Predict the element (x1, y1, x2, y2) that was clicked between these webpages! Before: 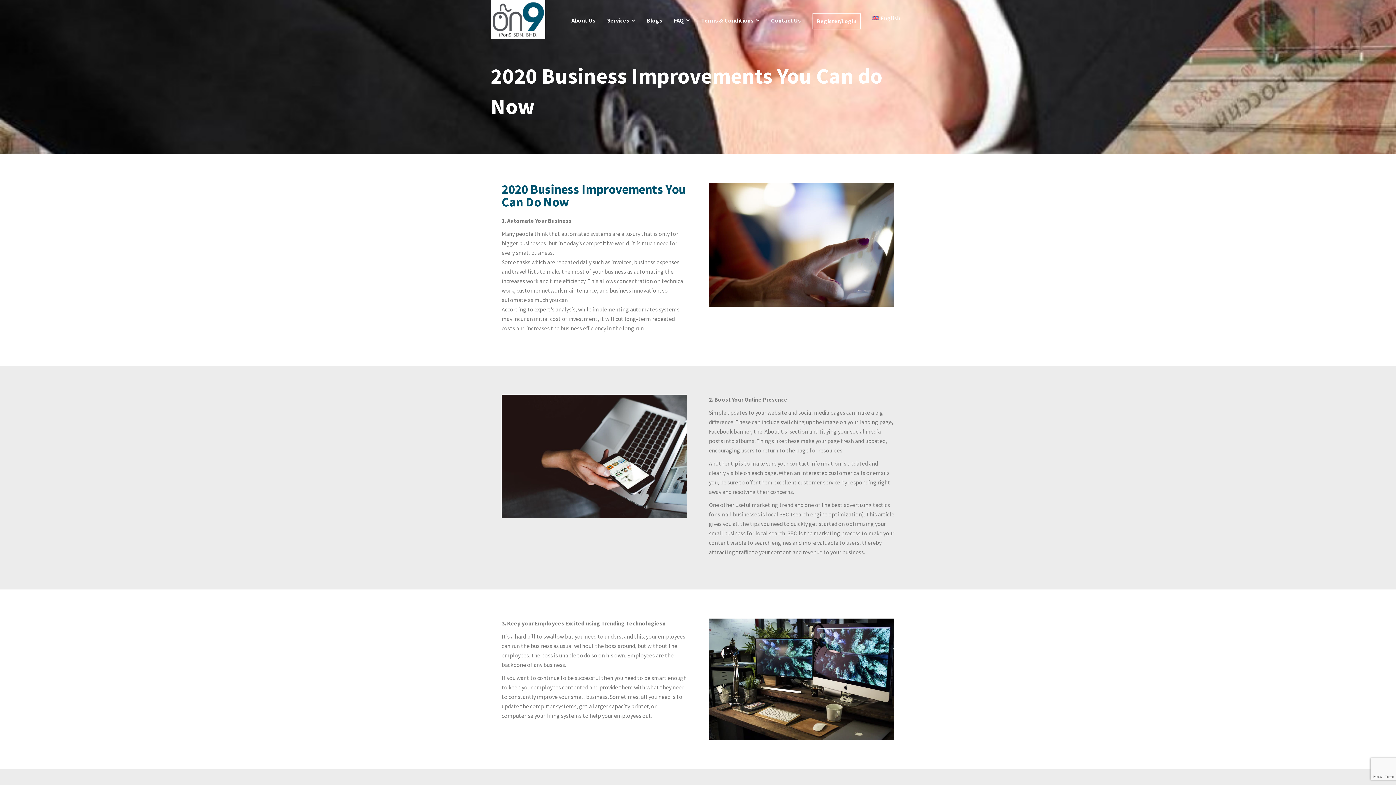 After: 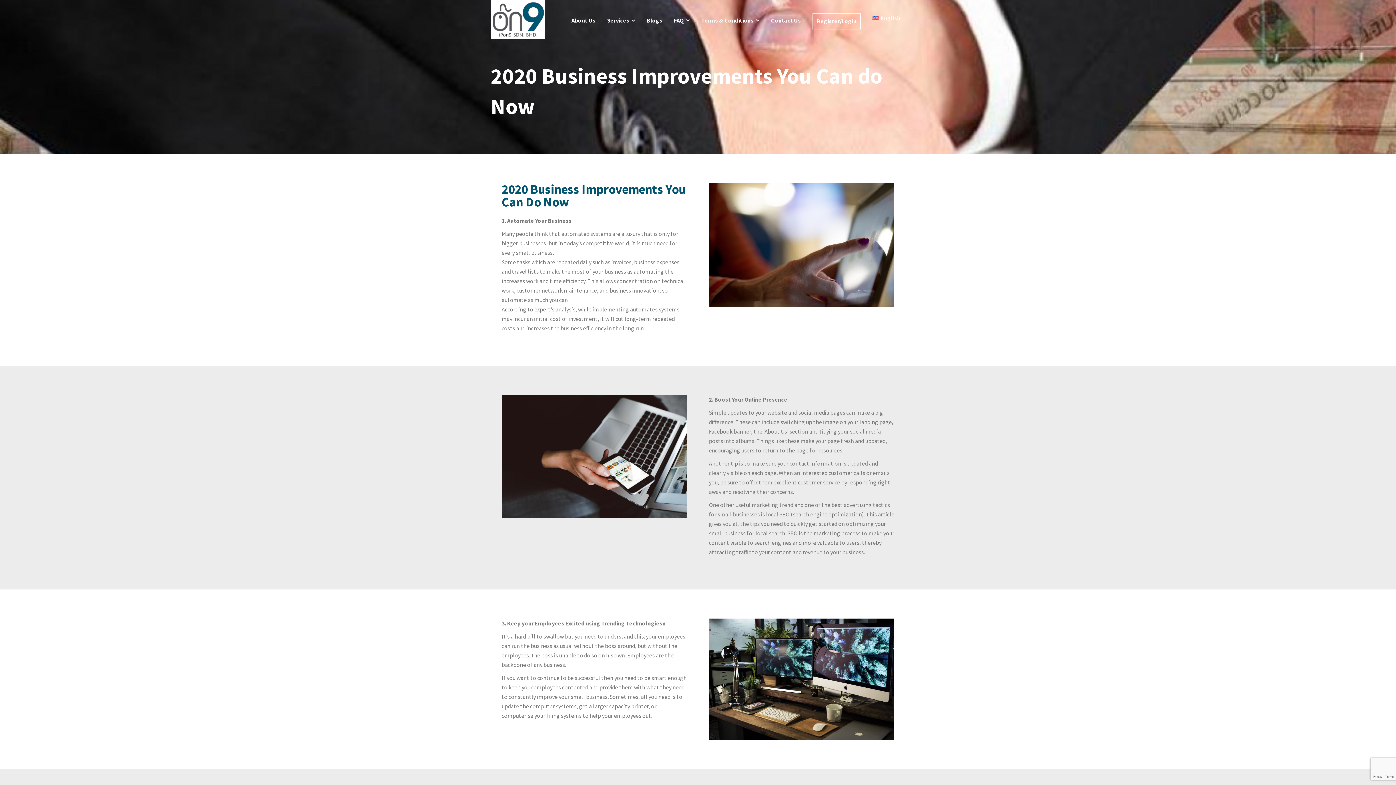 Action: label: English bbox: (872, 13, 900, 23)